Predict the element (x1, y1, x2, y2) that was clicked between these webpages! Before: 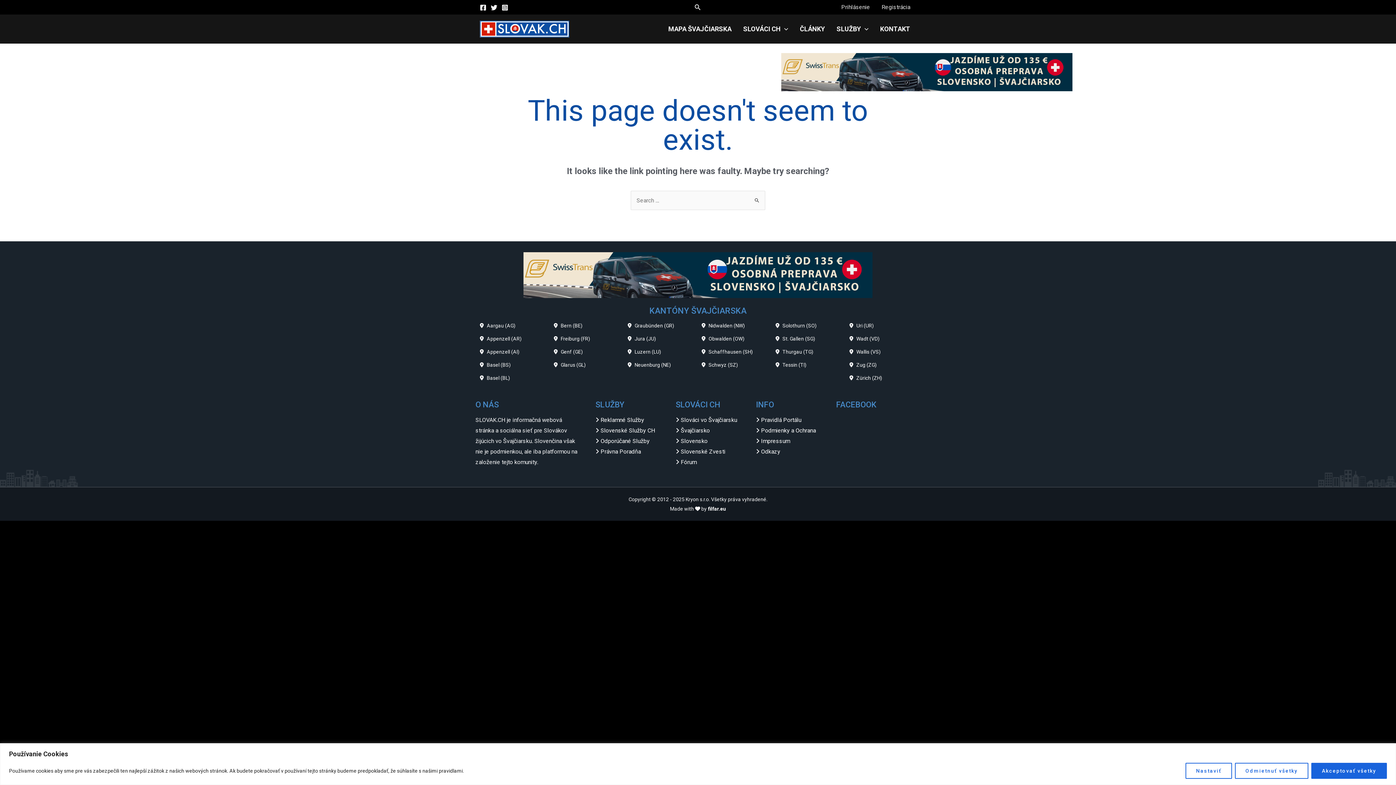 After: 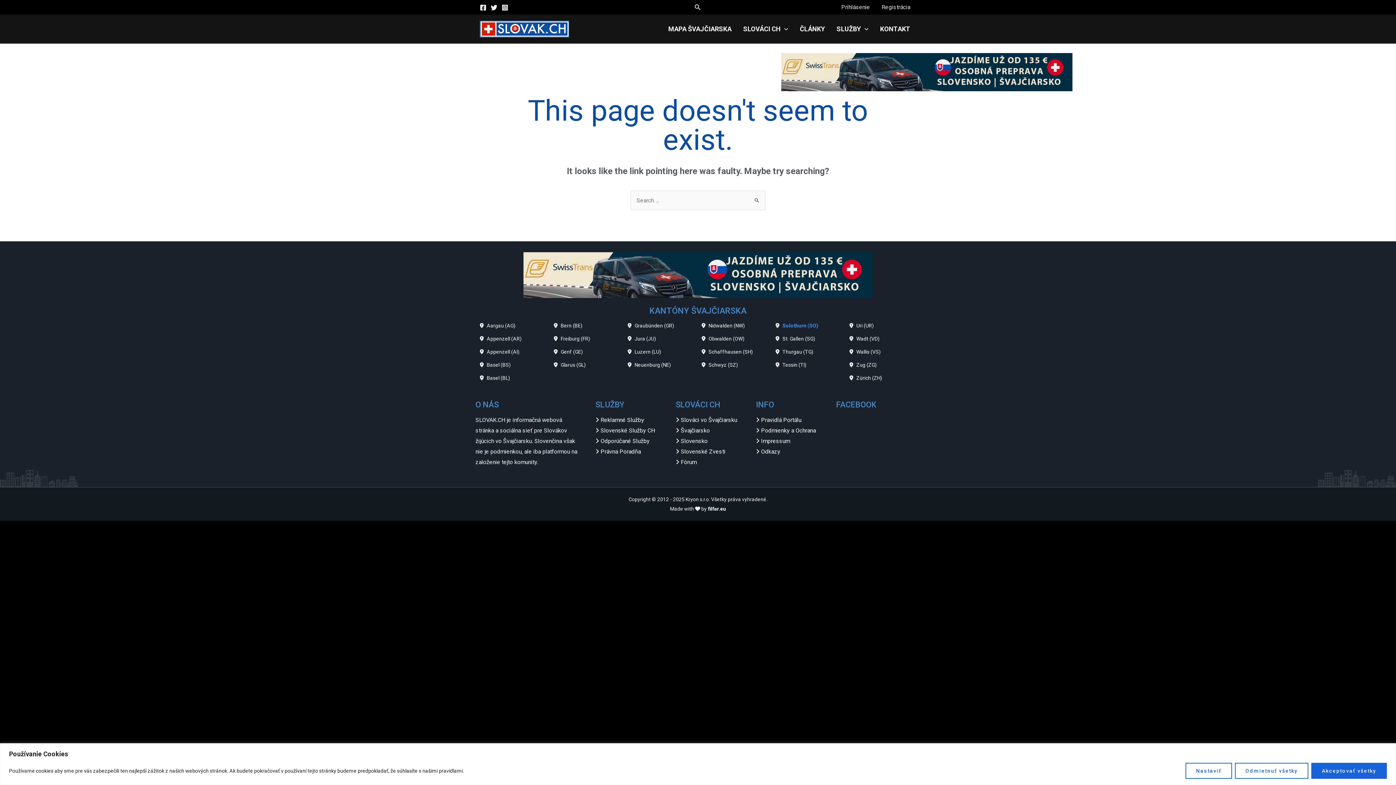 Action: label: Solothurn (SO) bbox: (782, 322, 816, 328)